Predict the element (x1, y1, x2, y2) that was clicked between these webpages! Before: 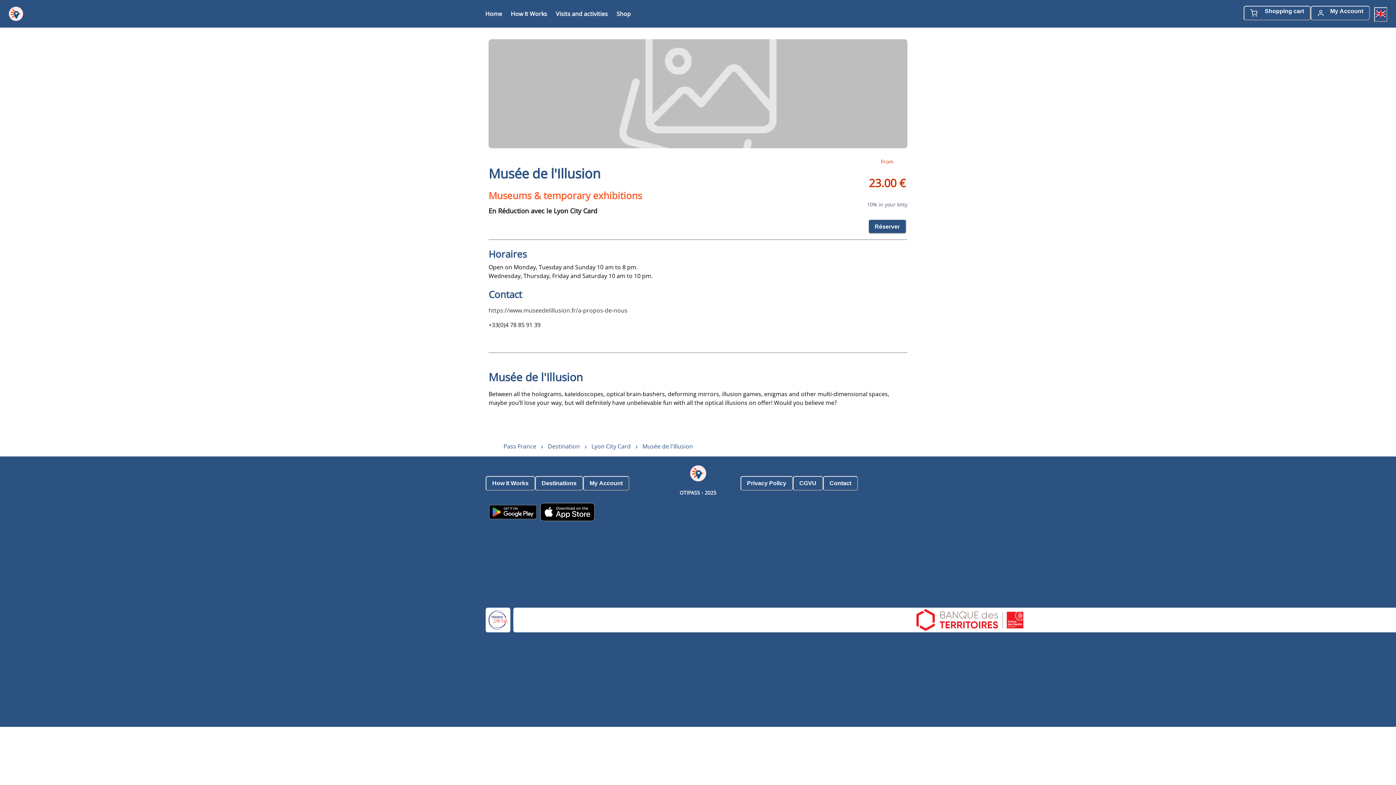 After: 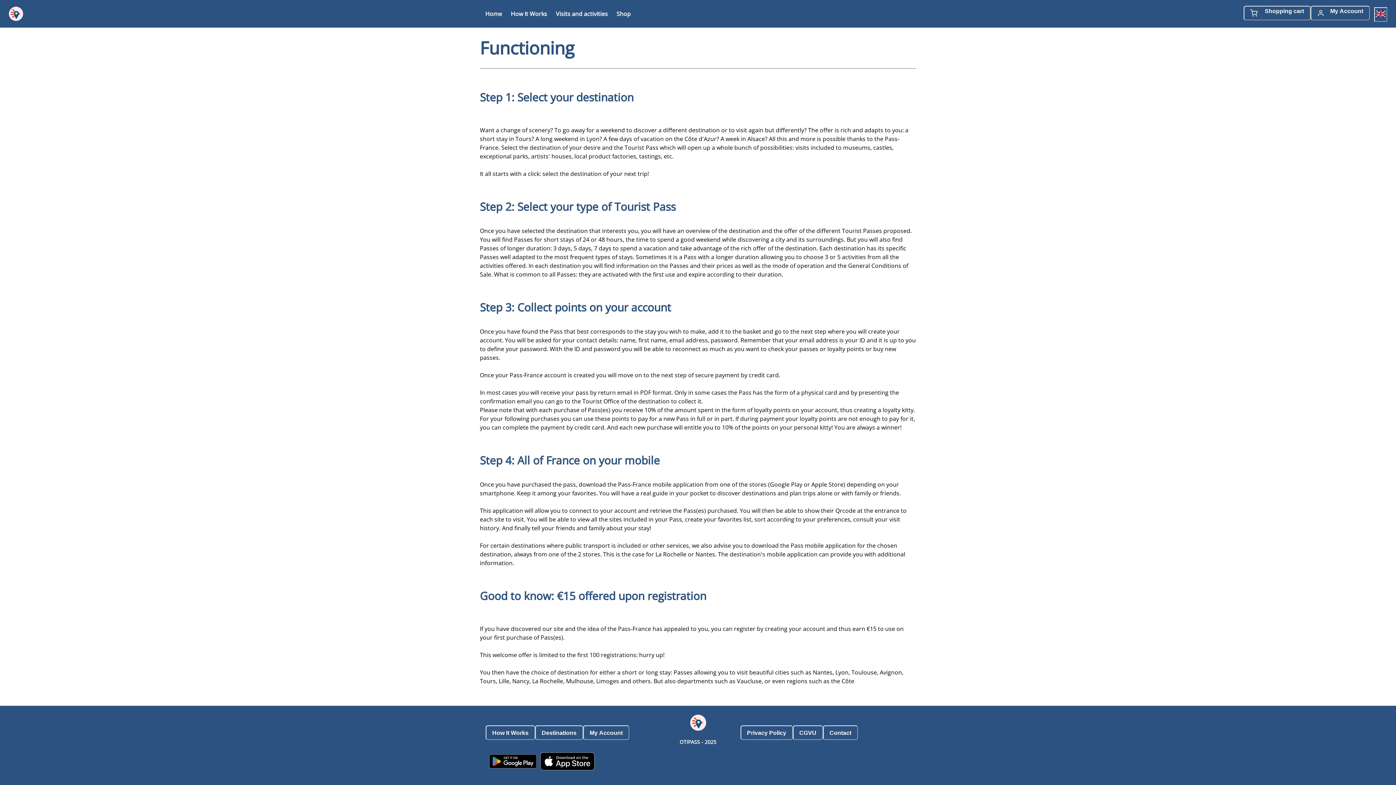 Action: bbox: (485, 476, 535, 490) label: How It Works